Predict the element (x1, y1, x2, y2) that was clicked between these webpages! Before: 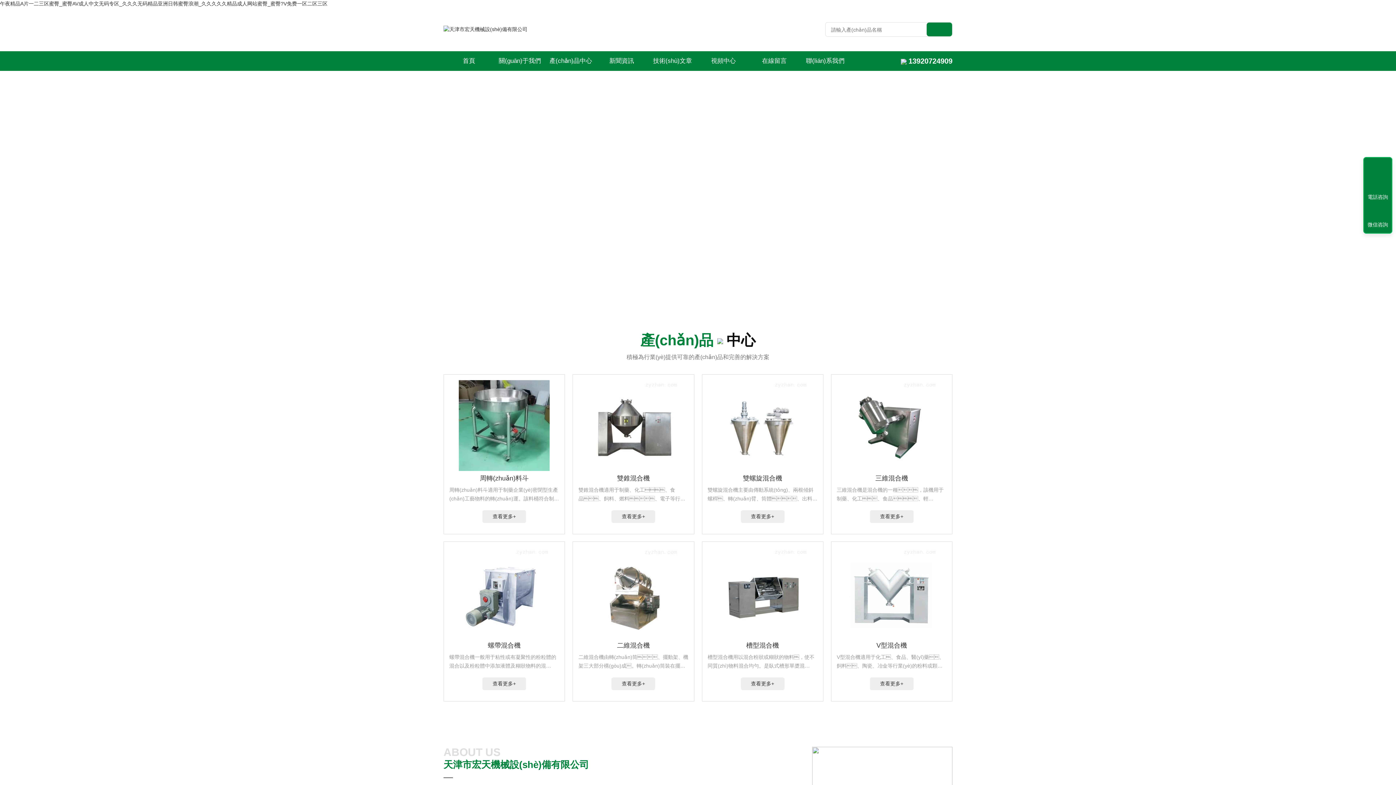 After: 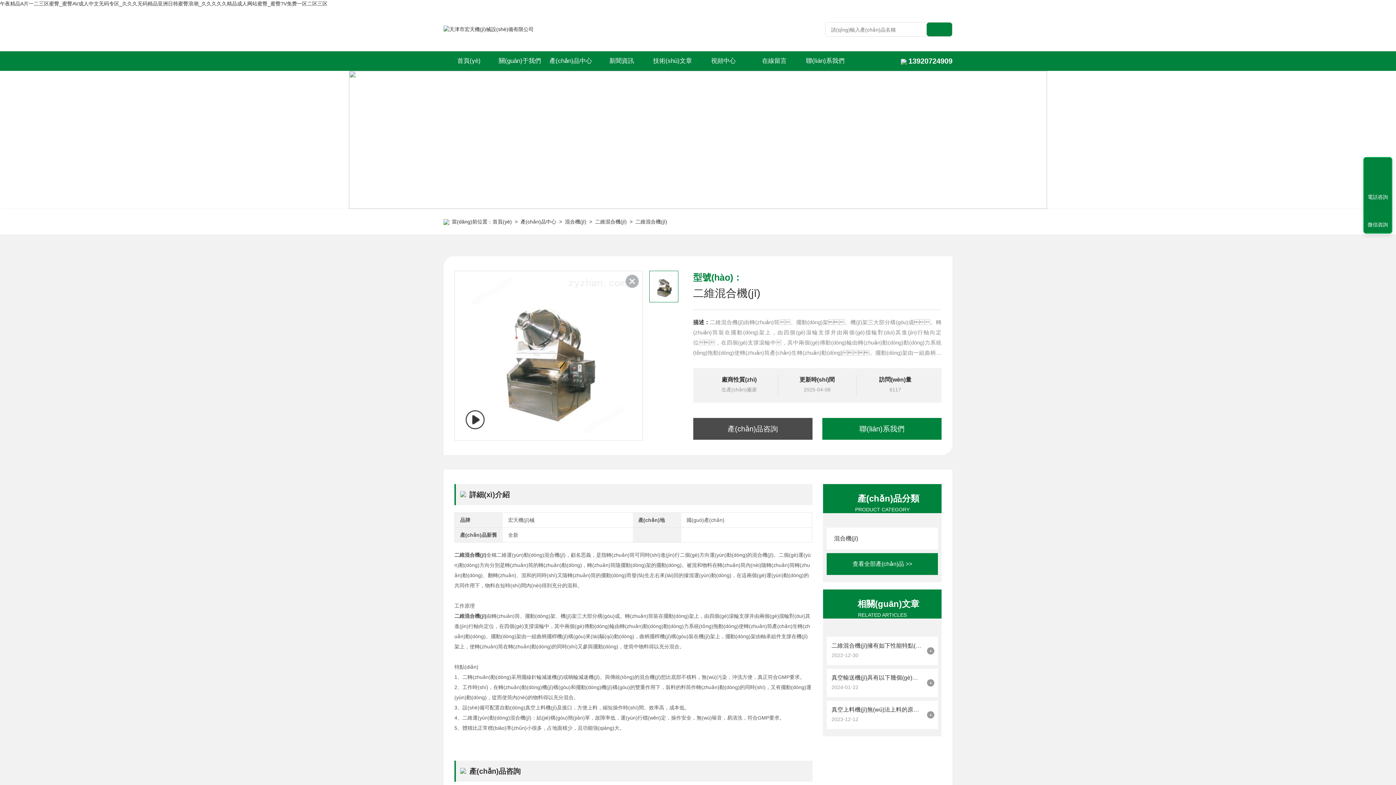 Action: label: 二維混合機 bbox: (578, 638, 688, 653)